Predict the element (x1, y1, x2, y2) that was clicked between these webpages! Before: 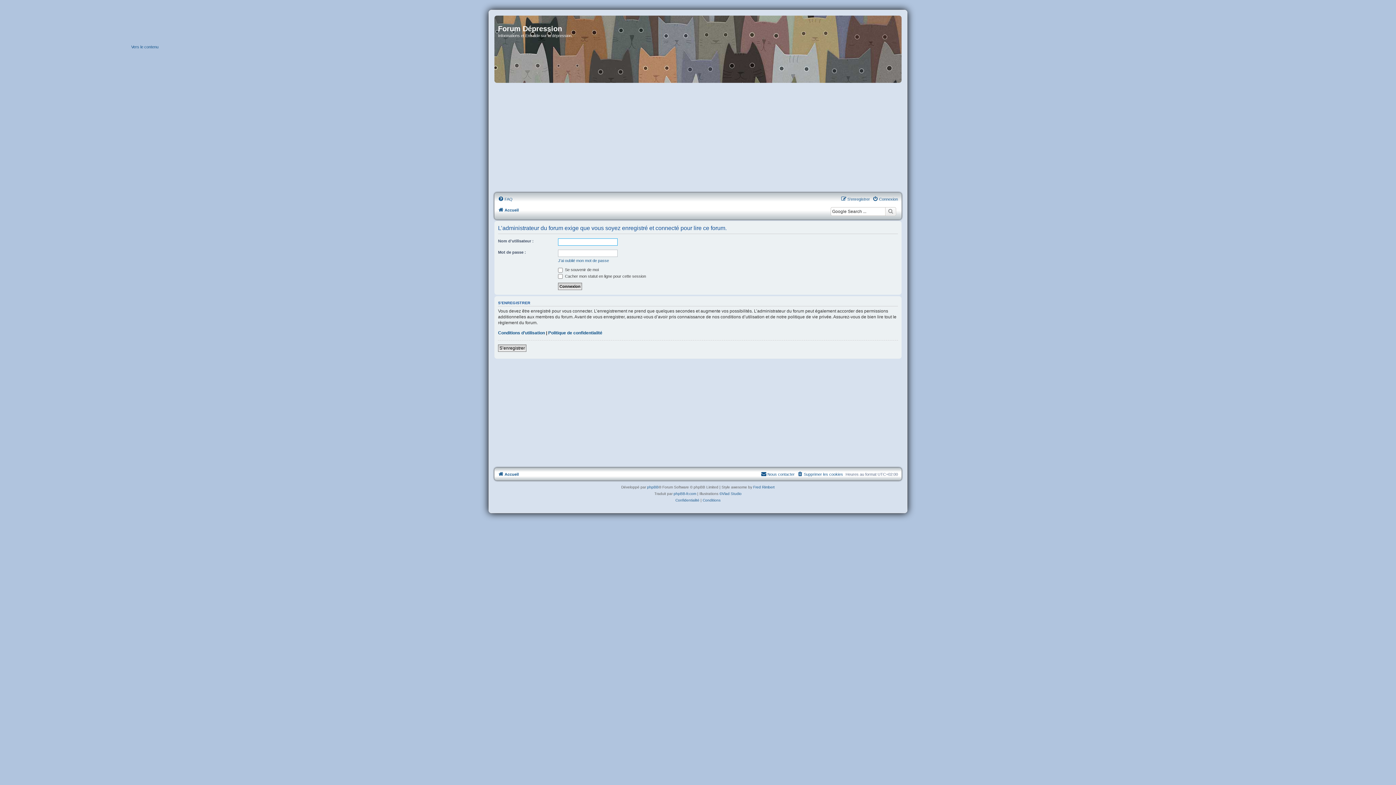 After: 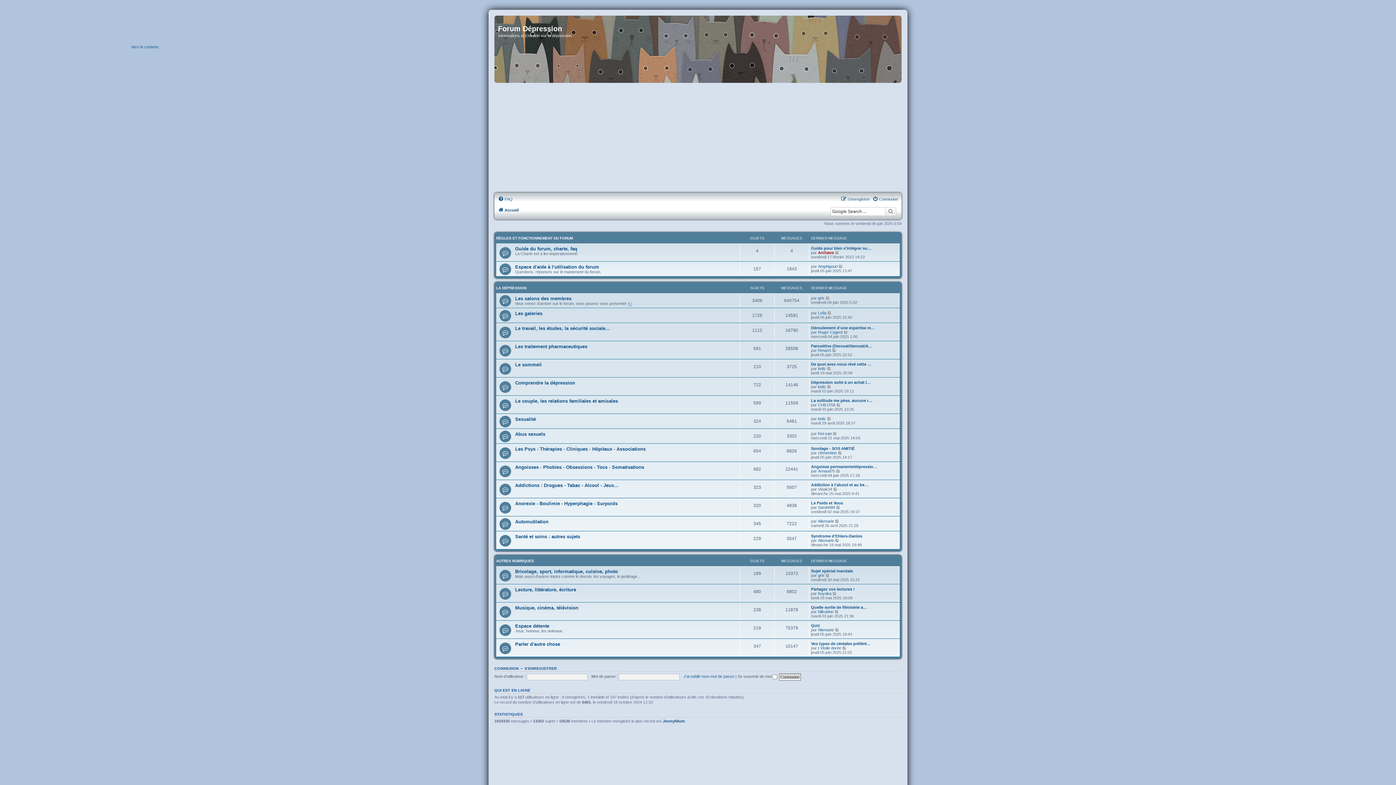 Action: label: Forum Dépression bbox: (498, 19, 634, 33)